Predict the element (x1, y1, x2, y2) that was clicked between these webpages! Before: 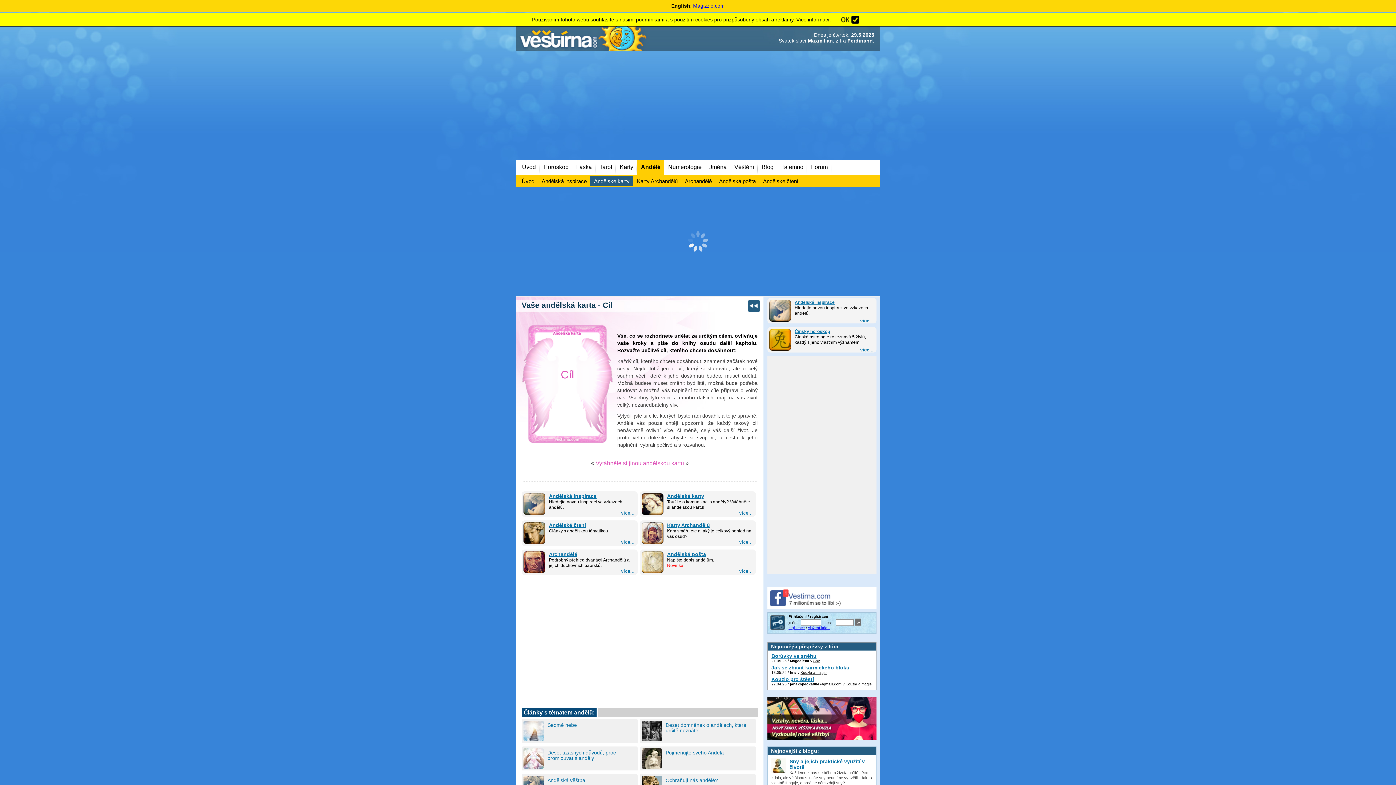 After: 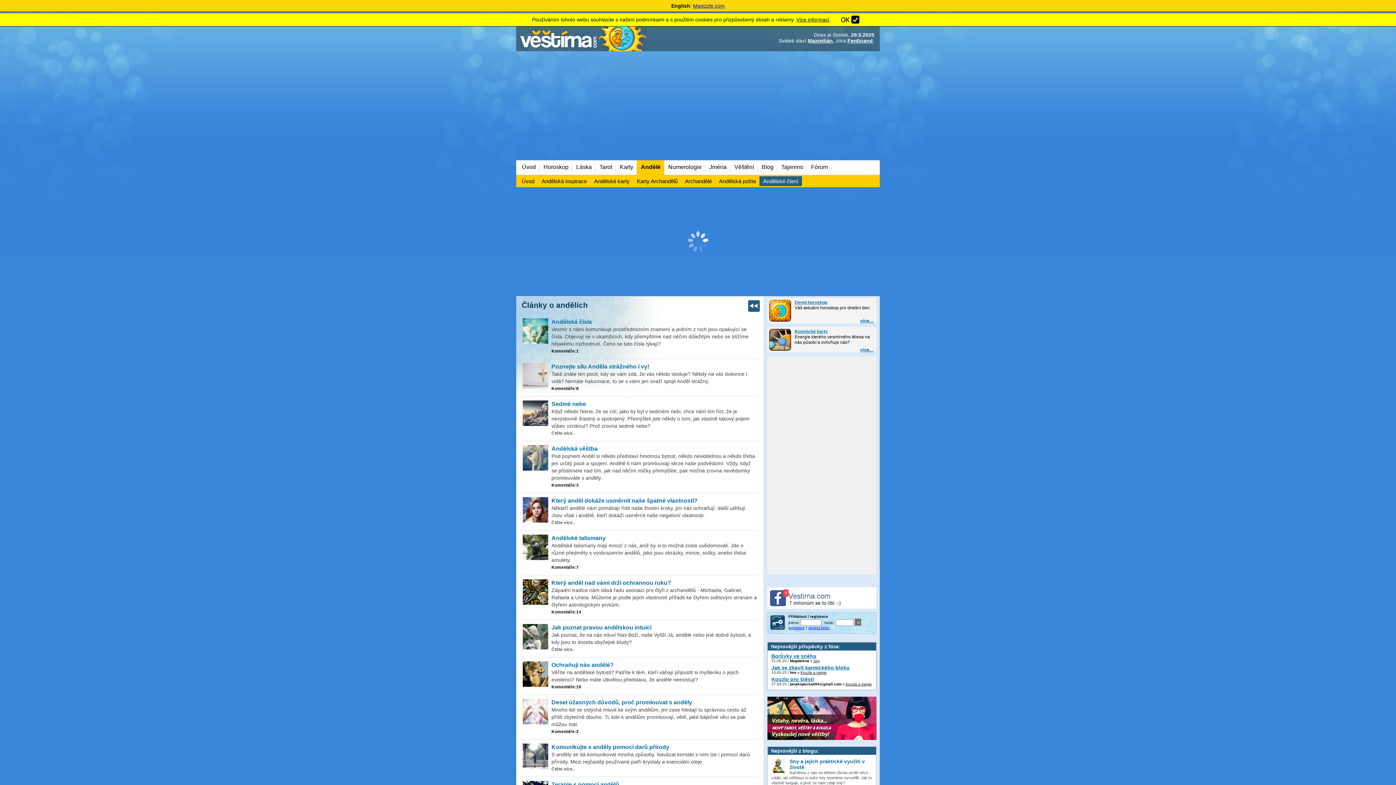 Action: bbox: (549, 522, 586, 528) label: Andělské čtení